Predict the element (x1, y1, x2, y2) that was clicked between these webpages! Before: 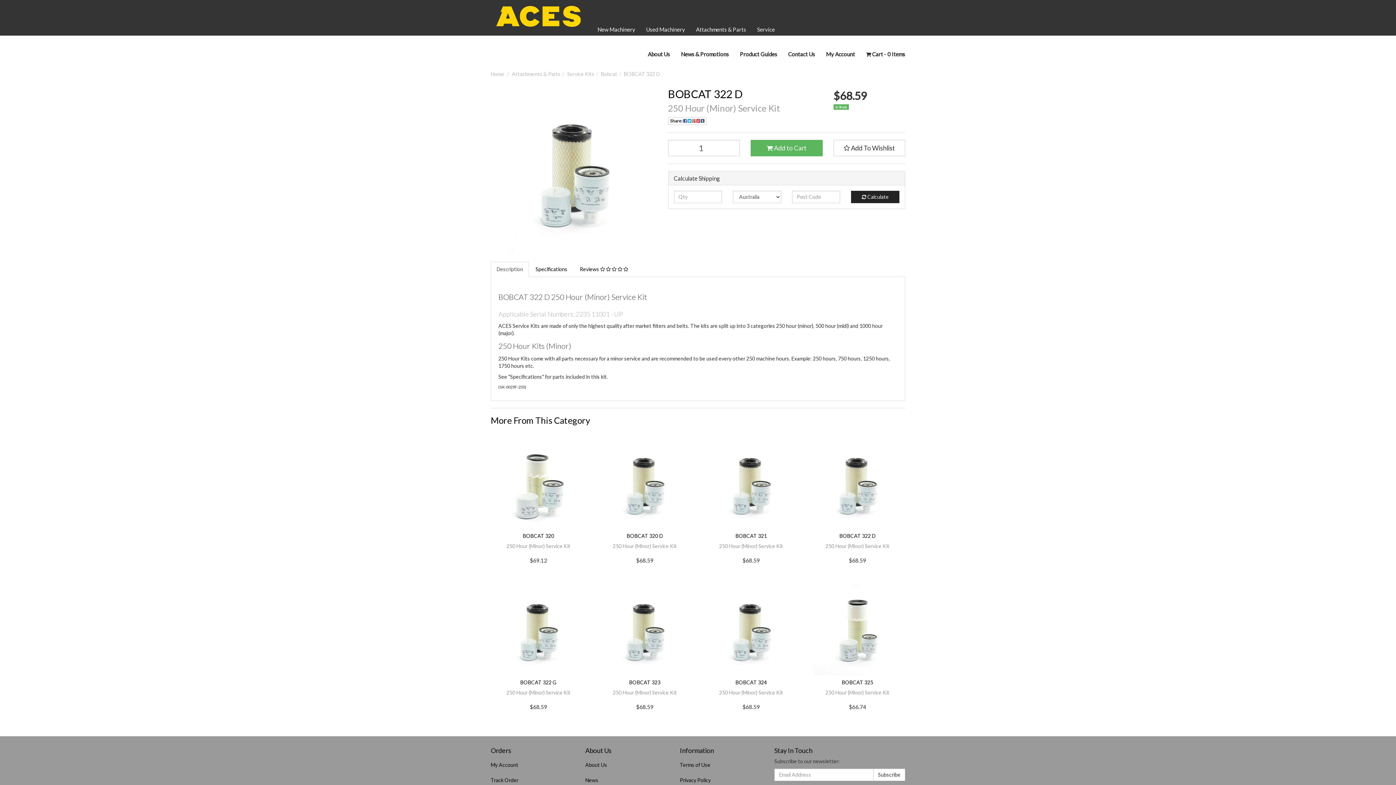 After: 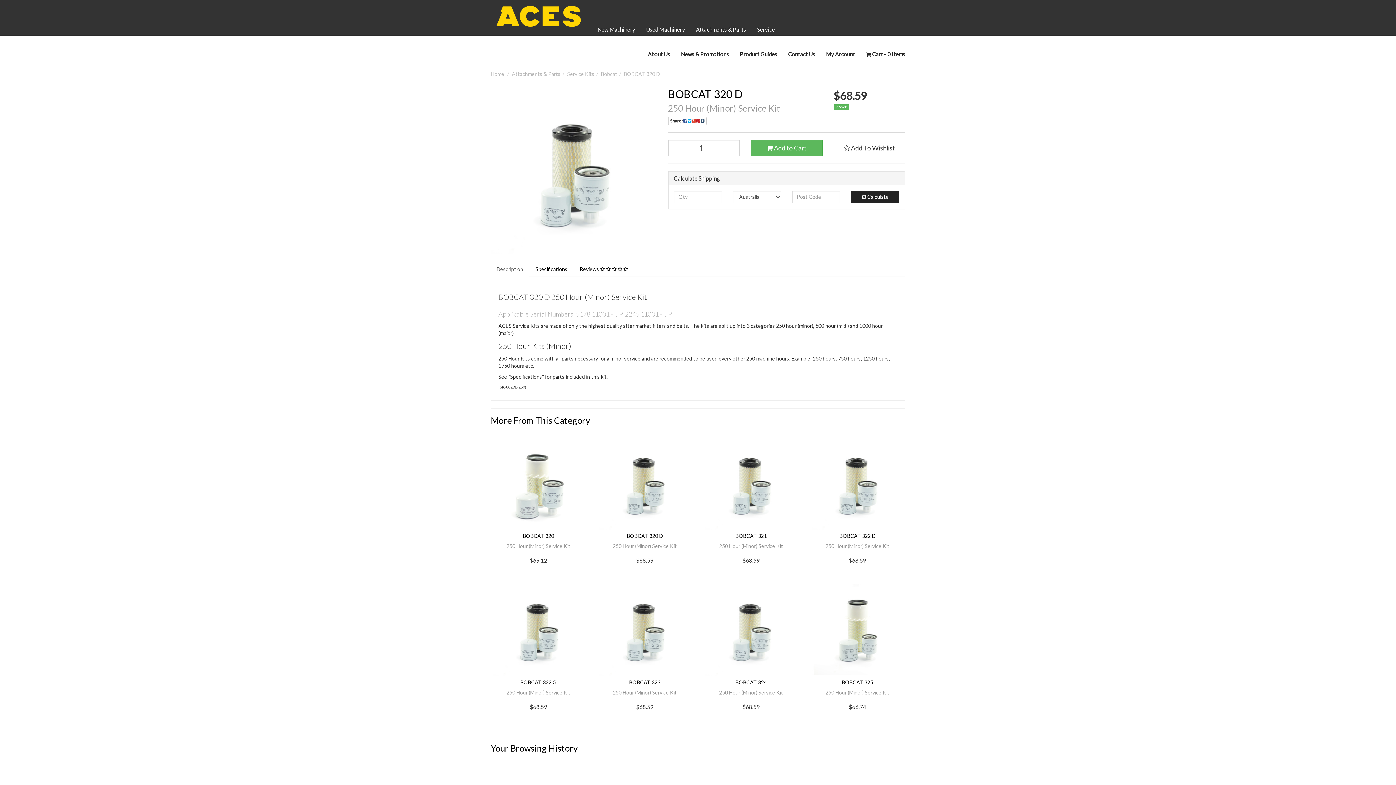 Action: bbox: (627, 533, 663, 539) label: BOBCAT 320 D